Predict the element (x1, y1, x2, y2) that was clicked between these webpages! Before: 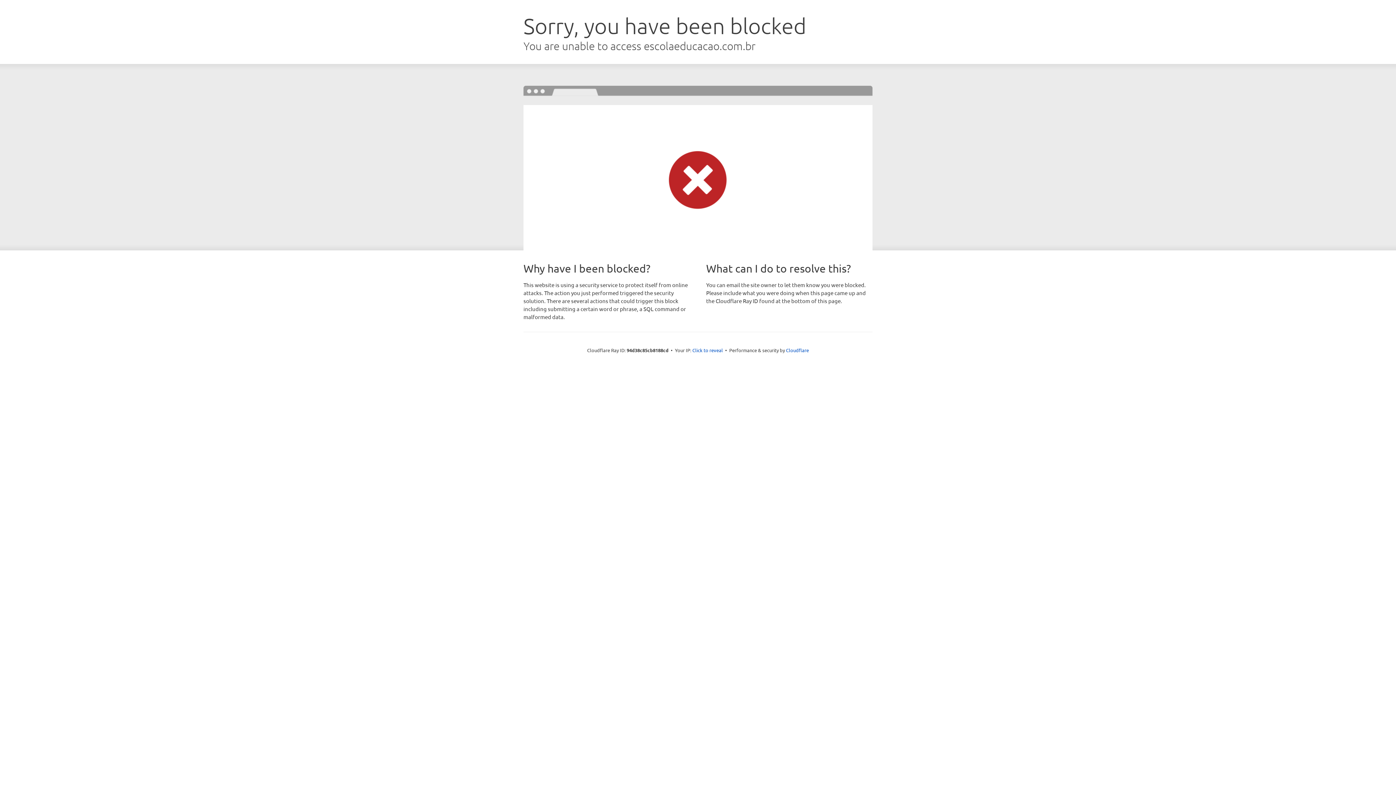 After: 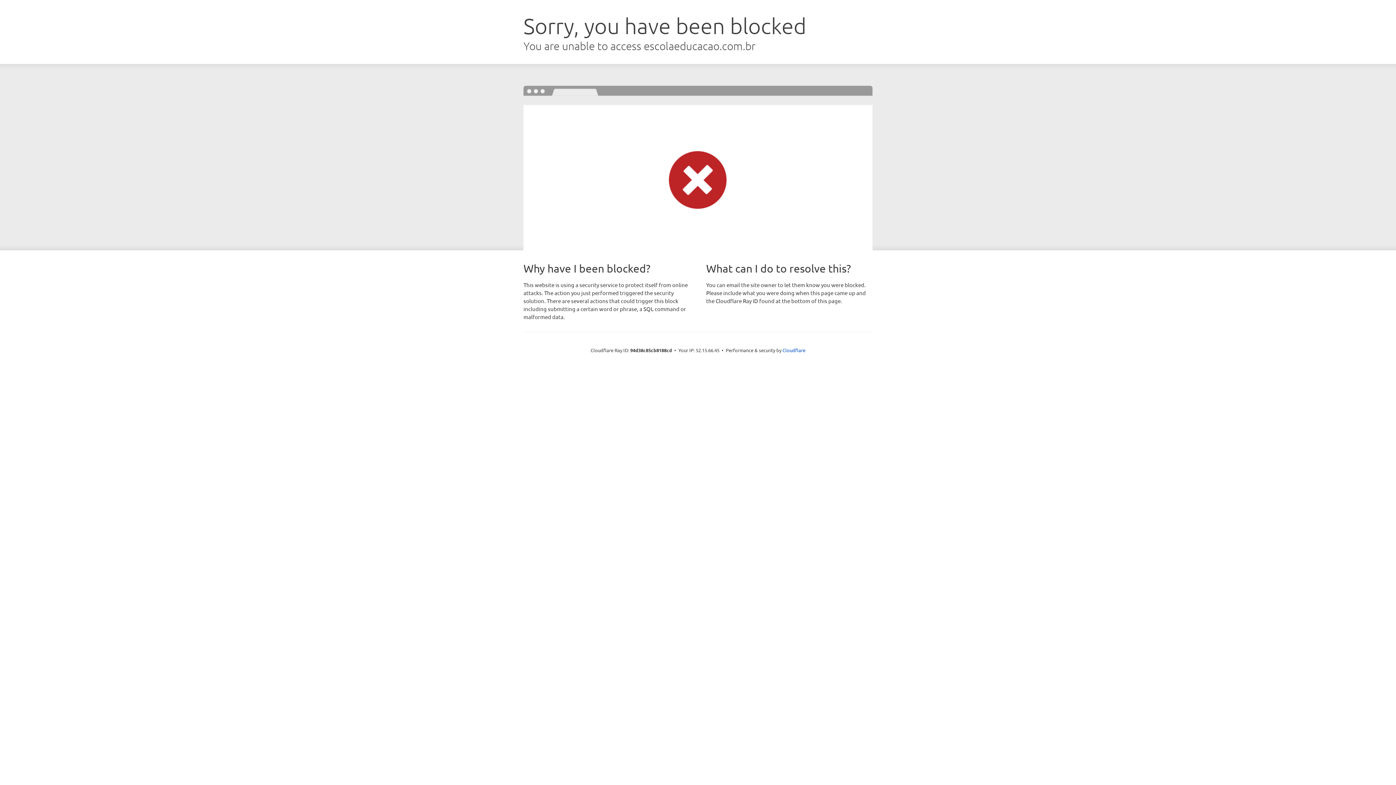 Action: label: Click to reveal bbox: (692, 346, 723, 353)